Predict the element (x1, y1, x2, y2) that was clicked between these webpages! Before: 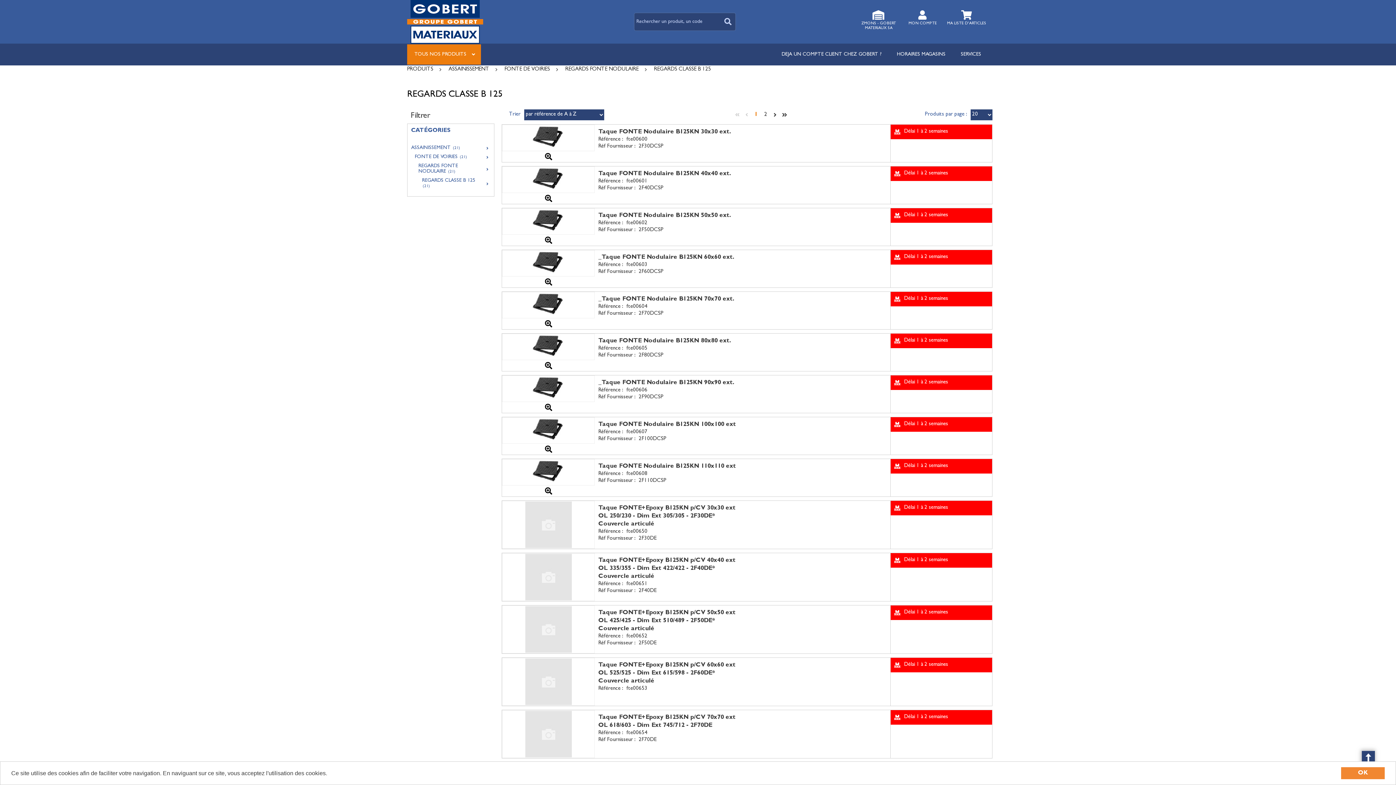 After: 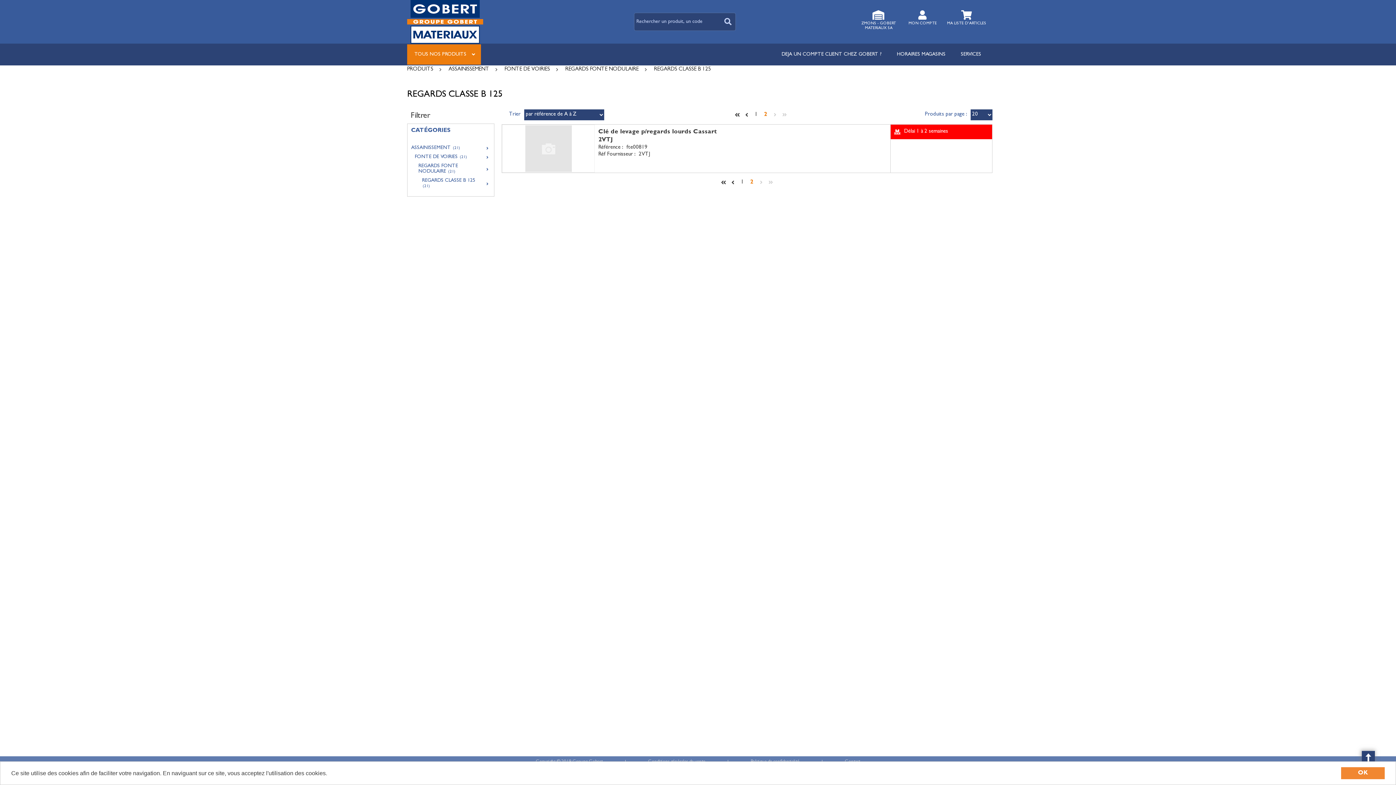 Action: bbox: (780, 110, 788, 118)